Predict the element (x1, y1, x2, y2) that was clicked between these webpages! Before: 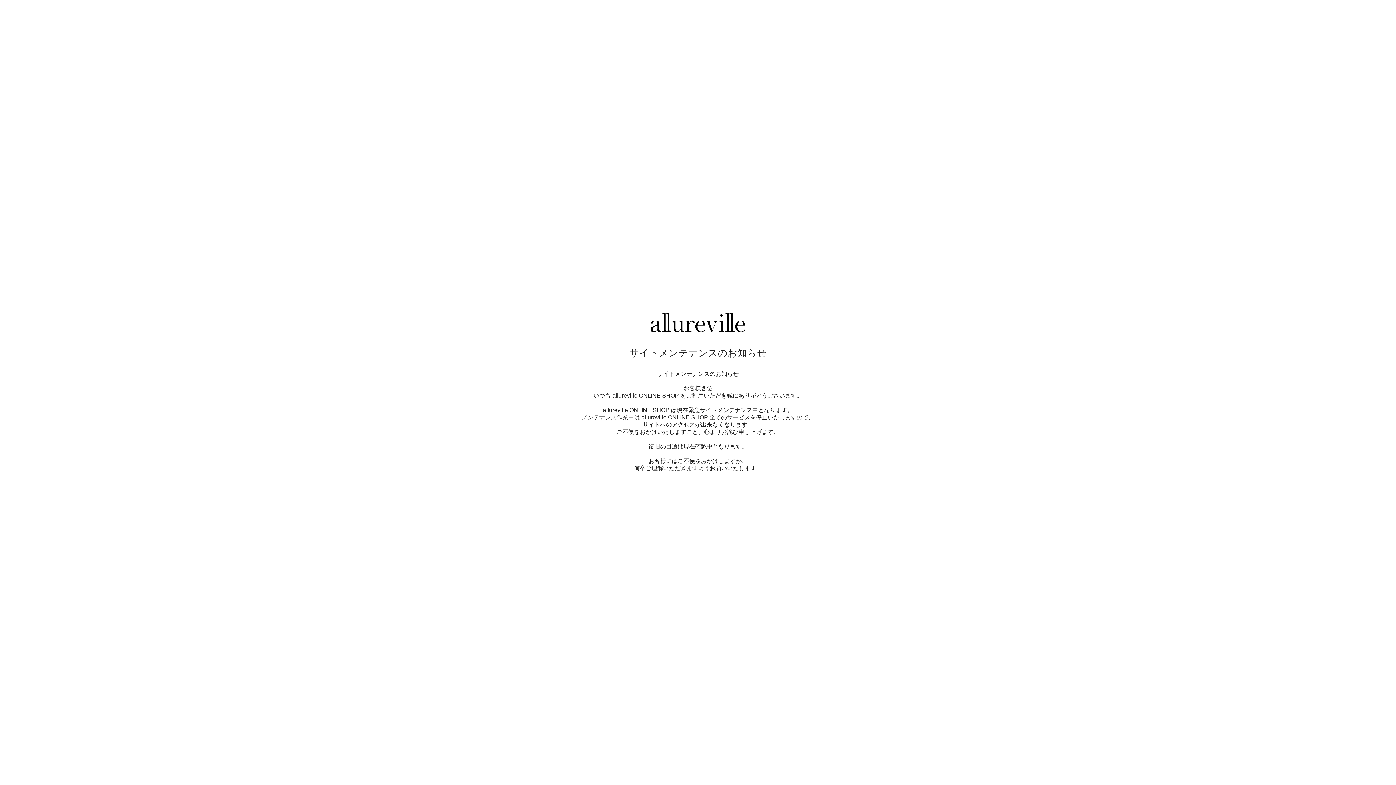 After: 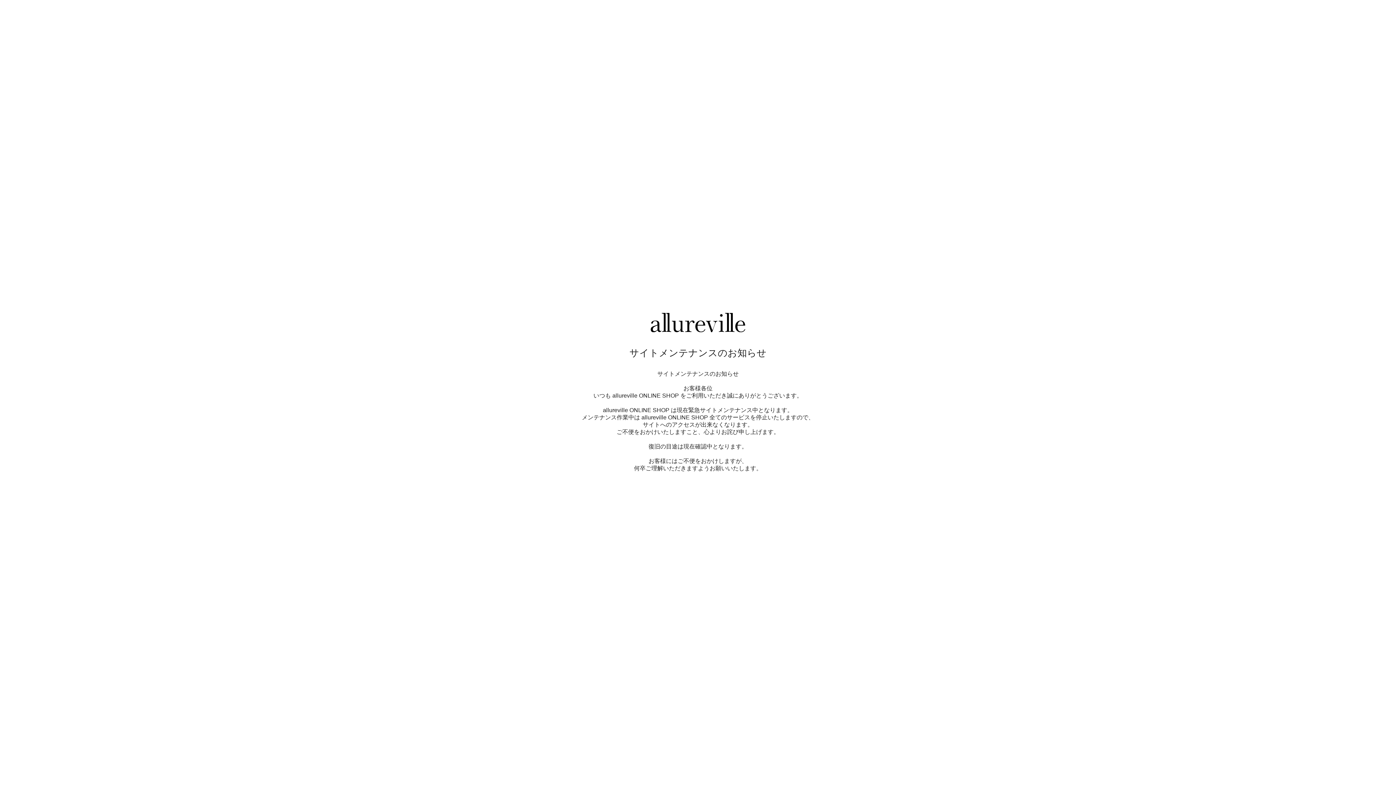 Action: bbox: (650, 327, 745, 333)